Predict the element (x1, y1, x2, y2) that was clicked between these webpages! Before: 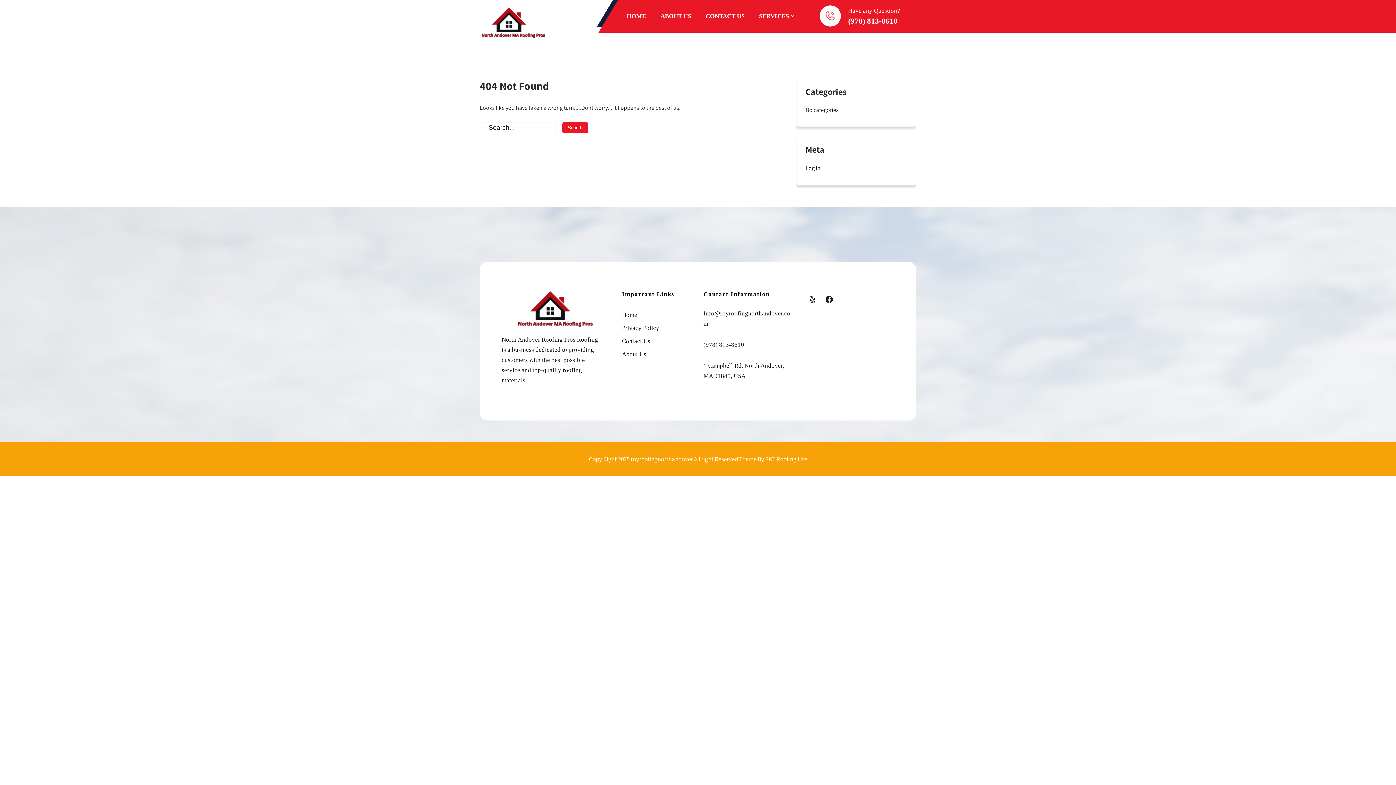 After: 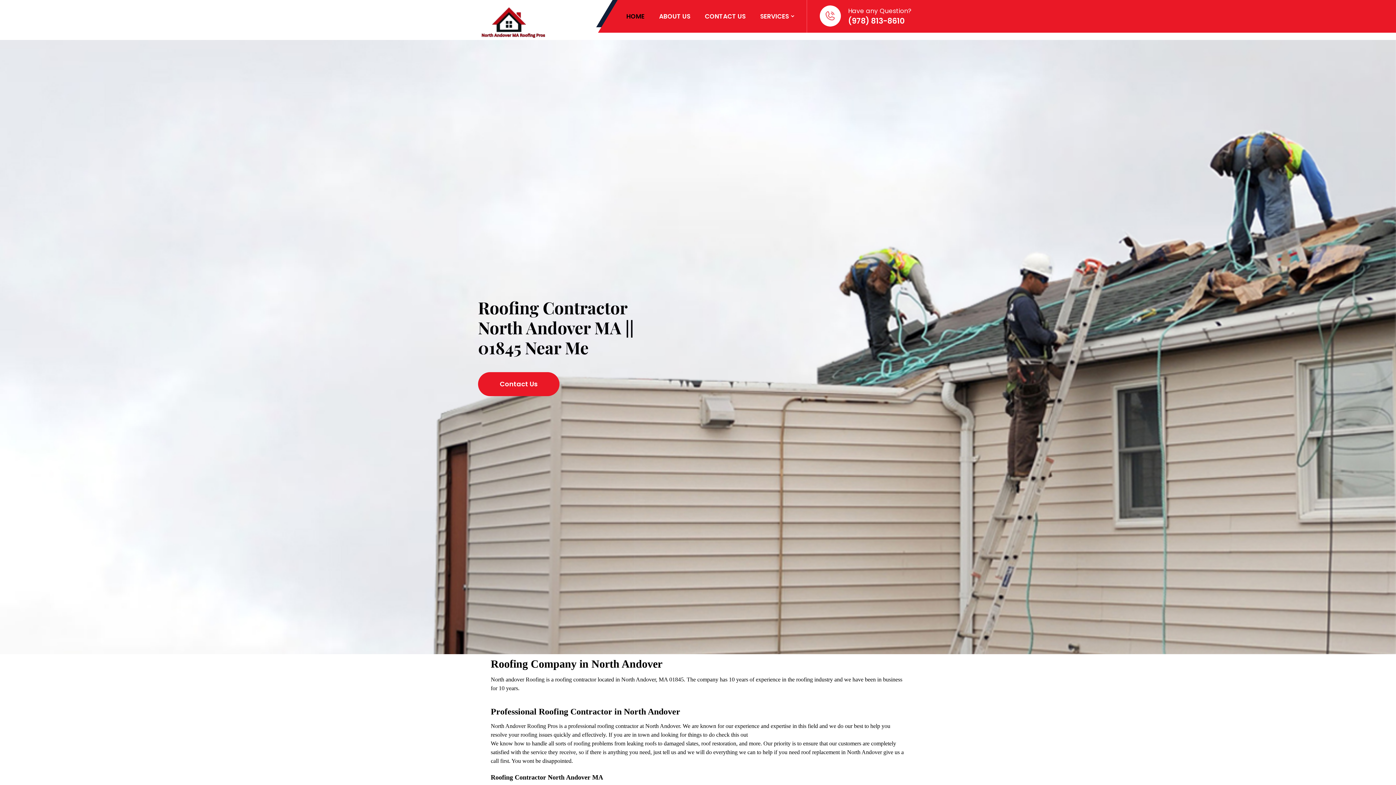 Action: bbox: (619, 0, 653, 32) label: HOME